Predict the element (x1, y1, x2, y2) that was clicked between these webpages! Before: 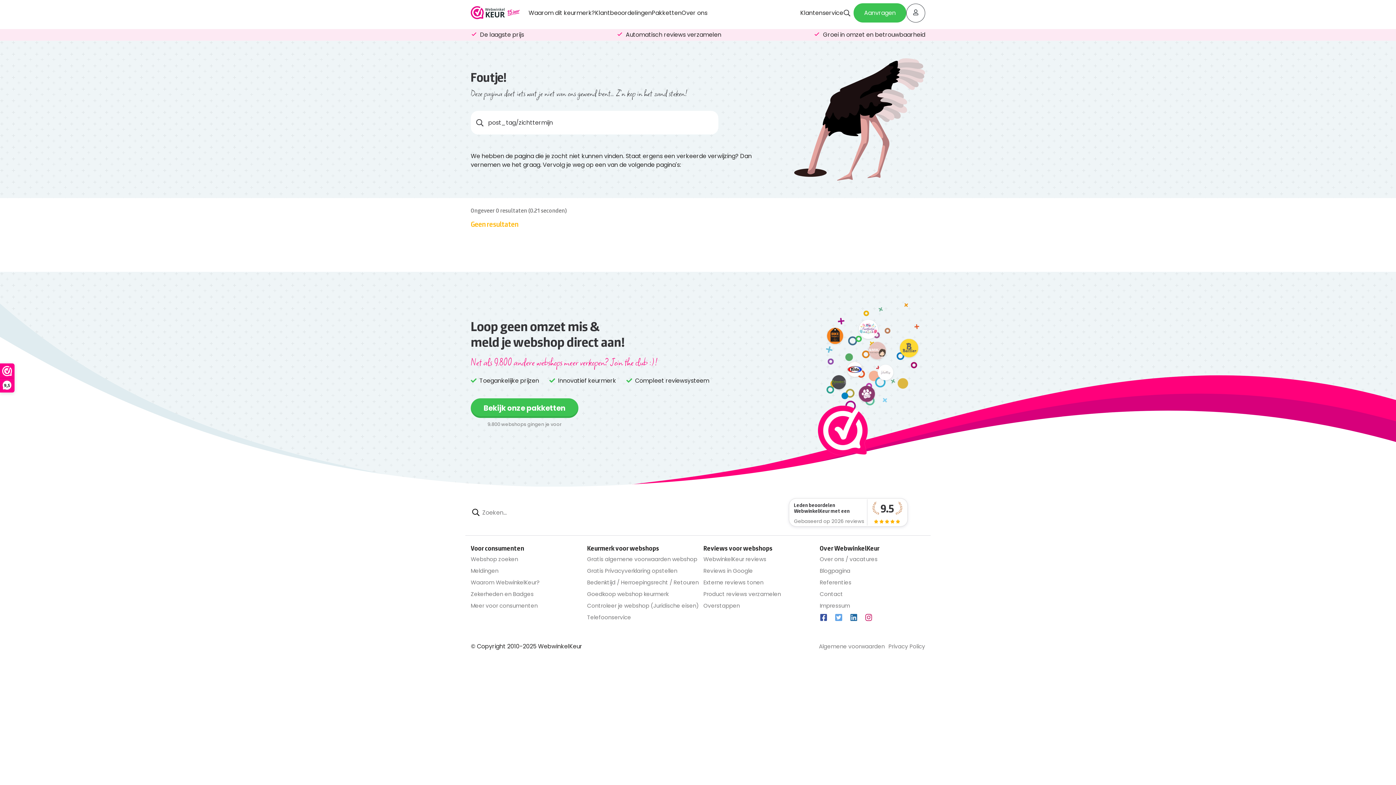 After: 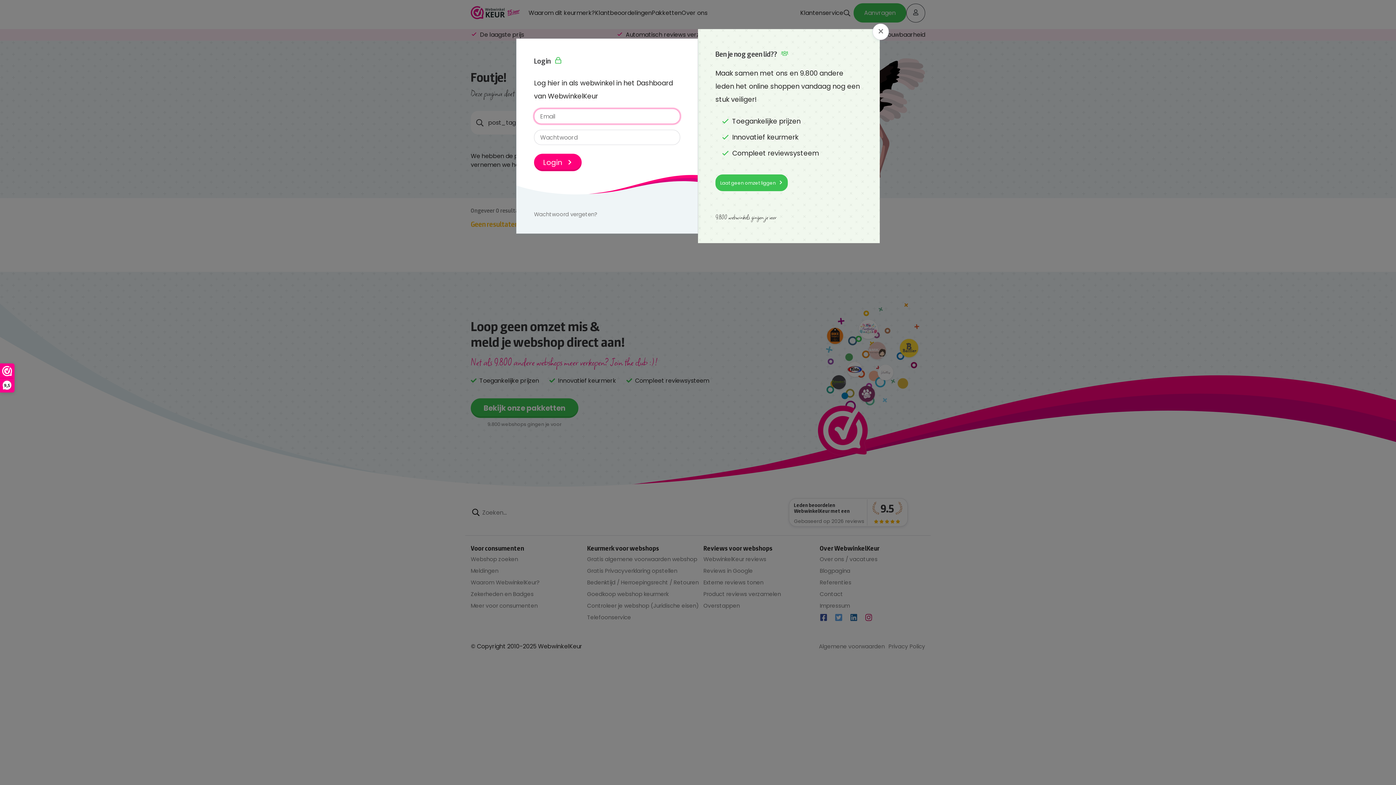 Action: bbox: (906, 3, 925, 22) label: Inloggen